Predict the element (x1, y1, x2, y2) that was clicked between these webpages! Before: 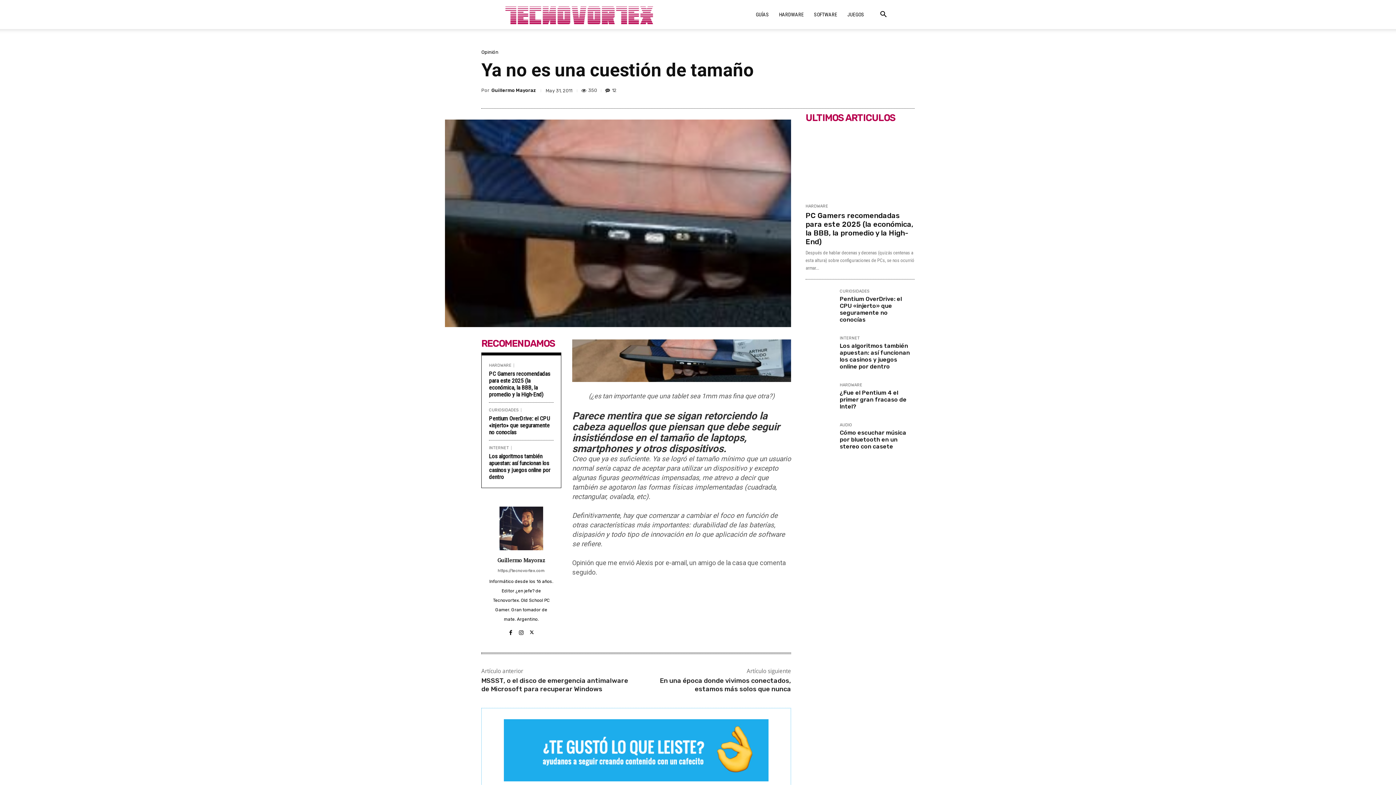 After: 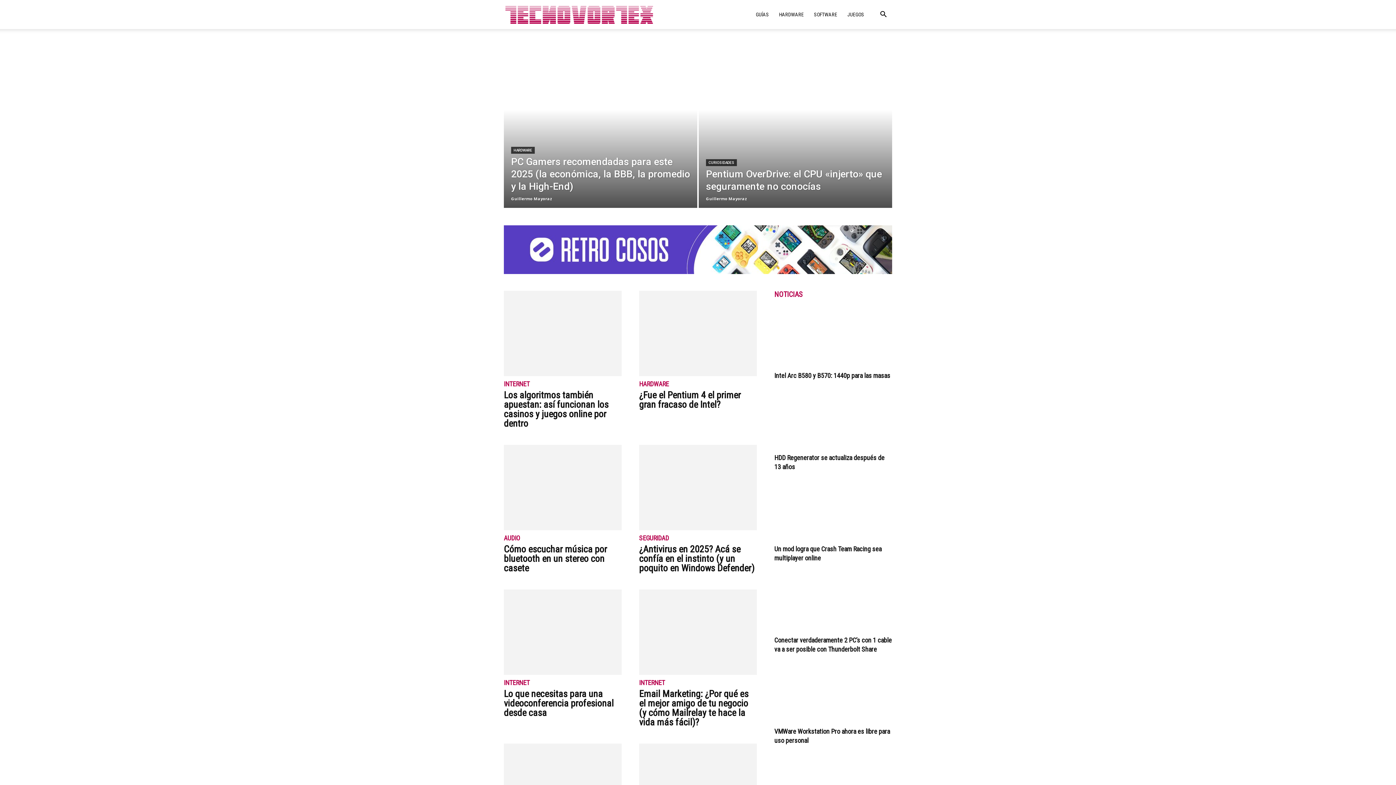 Action: label: Logo bbox: (504, 0, 654, 29)